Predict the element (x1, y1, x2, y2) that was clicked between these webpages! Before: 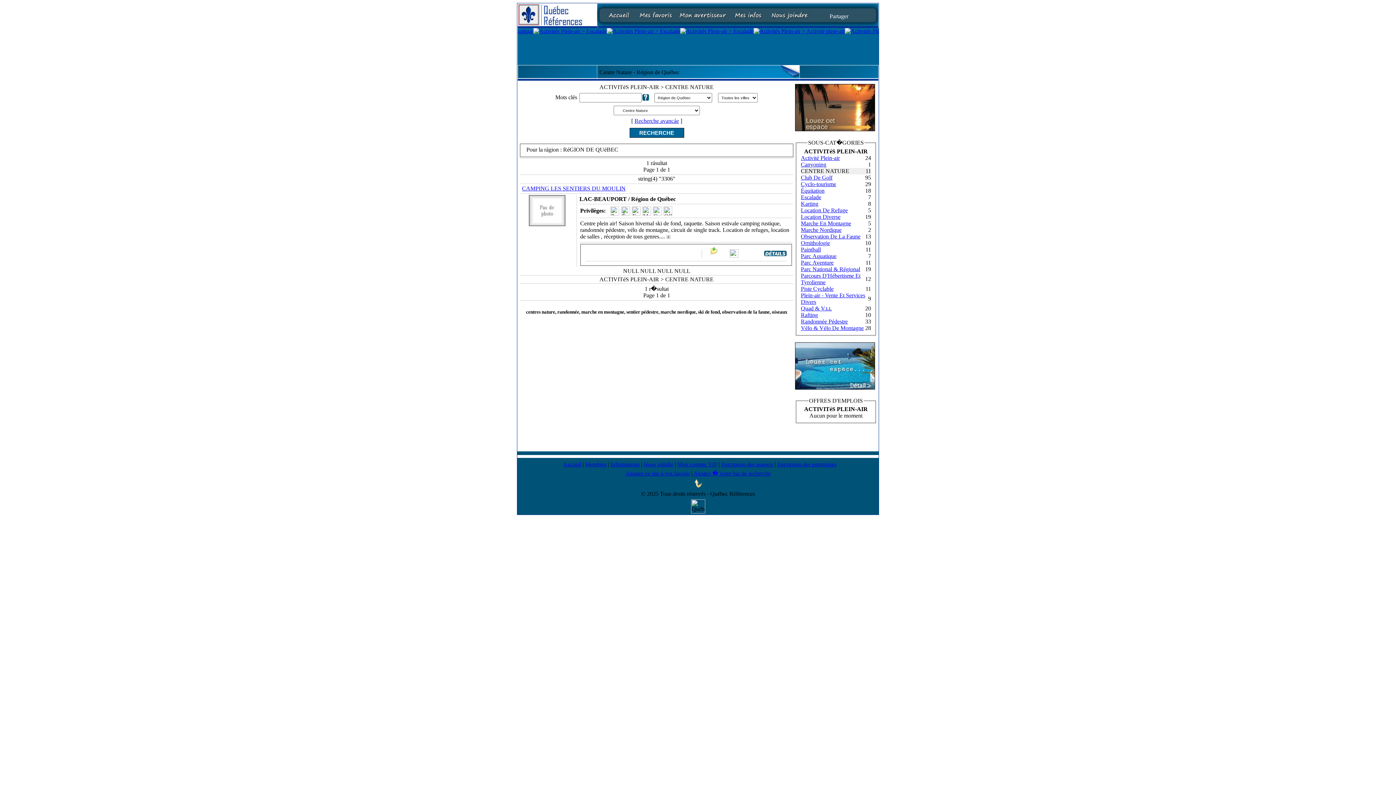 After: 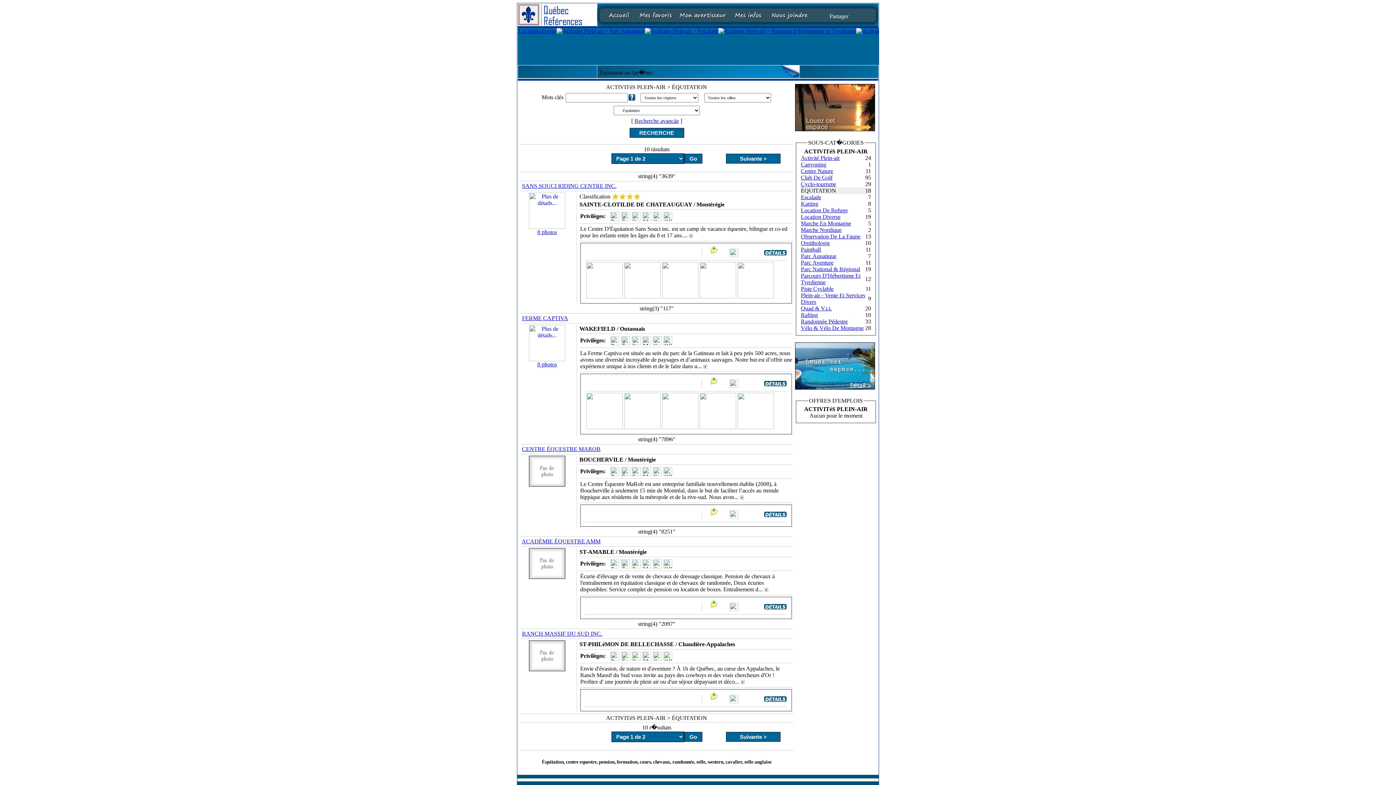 Action: label: Équitation bbox: (801, 187, 824, 193)